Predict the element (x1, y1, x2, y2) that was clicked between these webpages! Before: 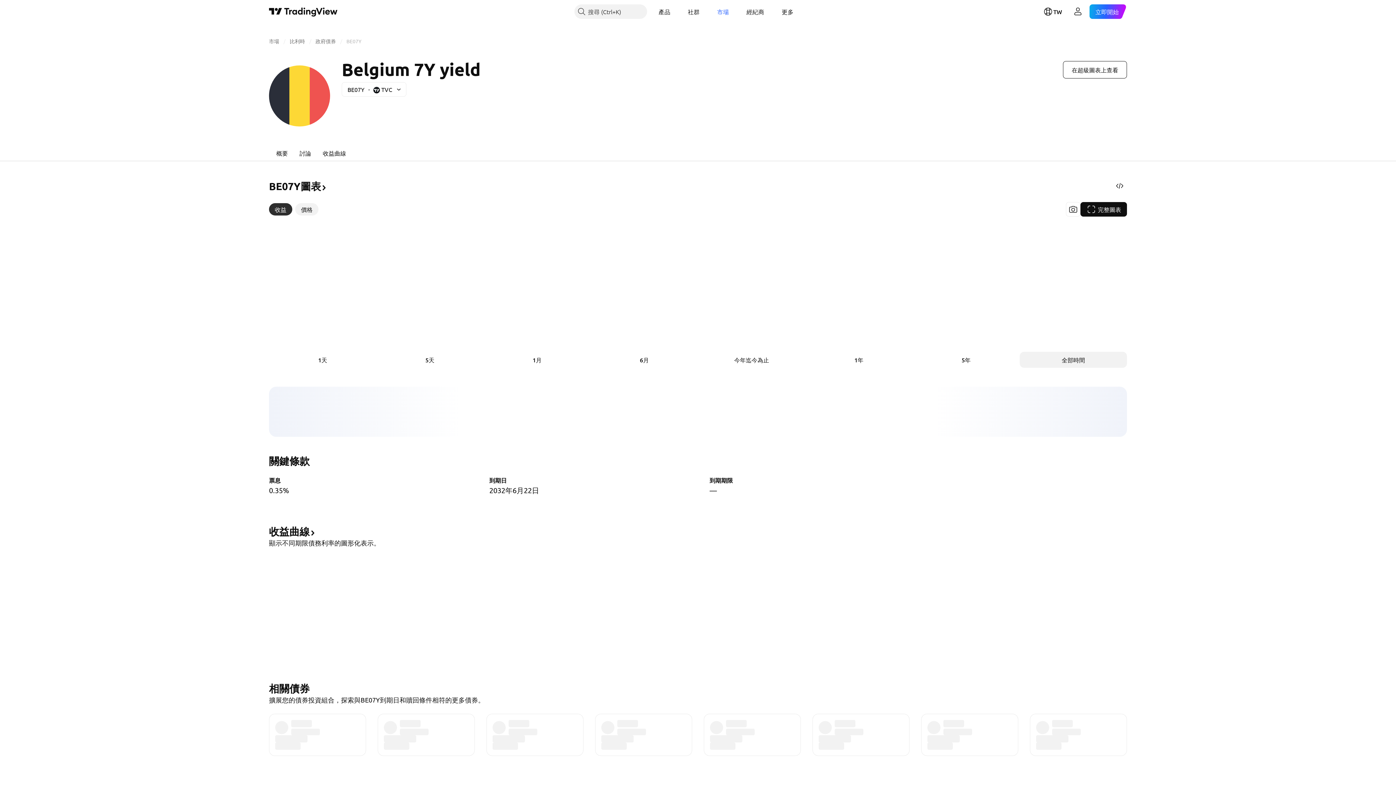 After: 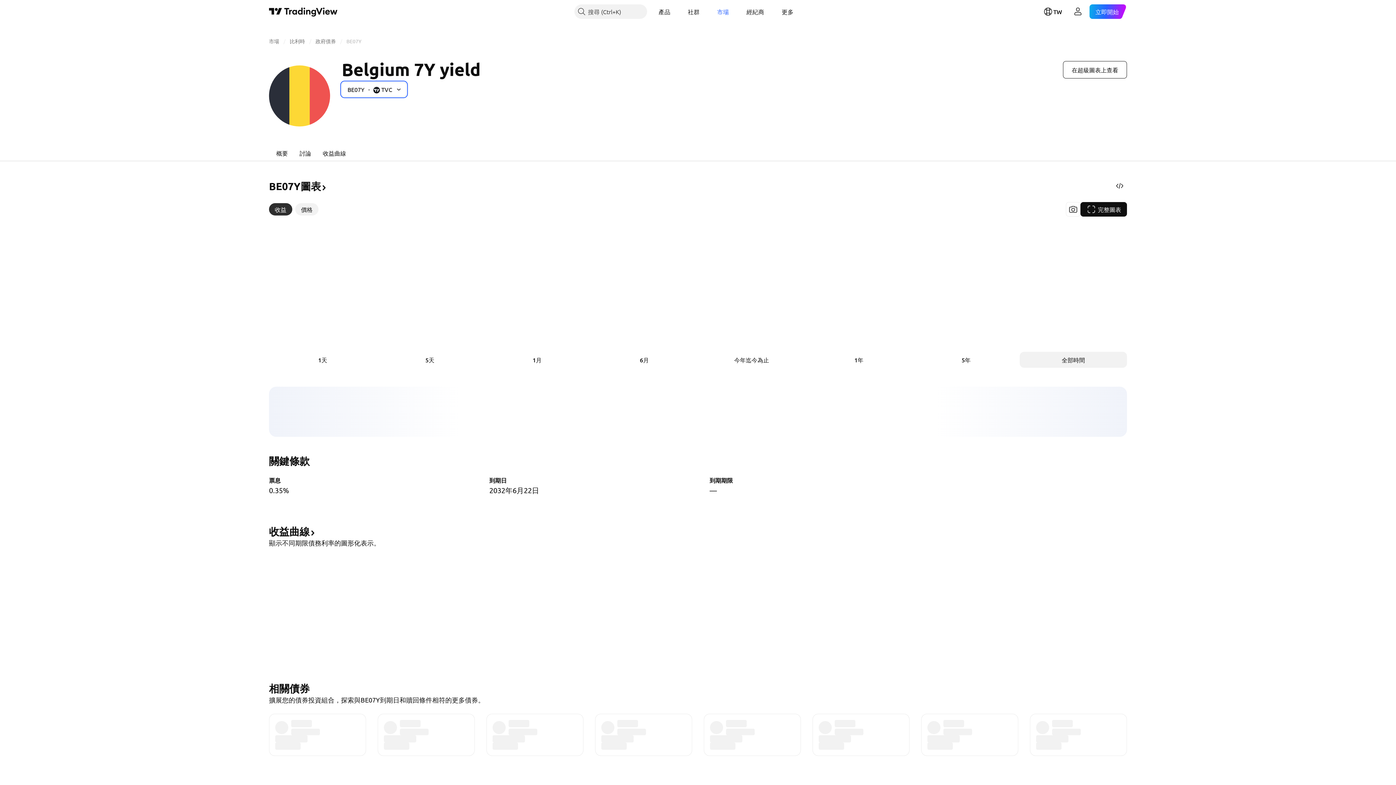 Action: bbox: (341, 82, 406, 96) label: BE07Y
TVC